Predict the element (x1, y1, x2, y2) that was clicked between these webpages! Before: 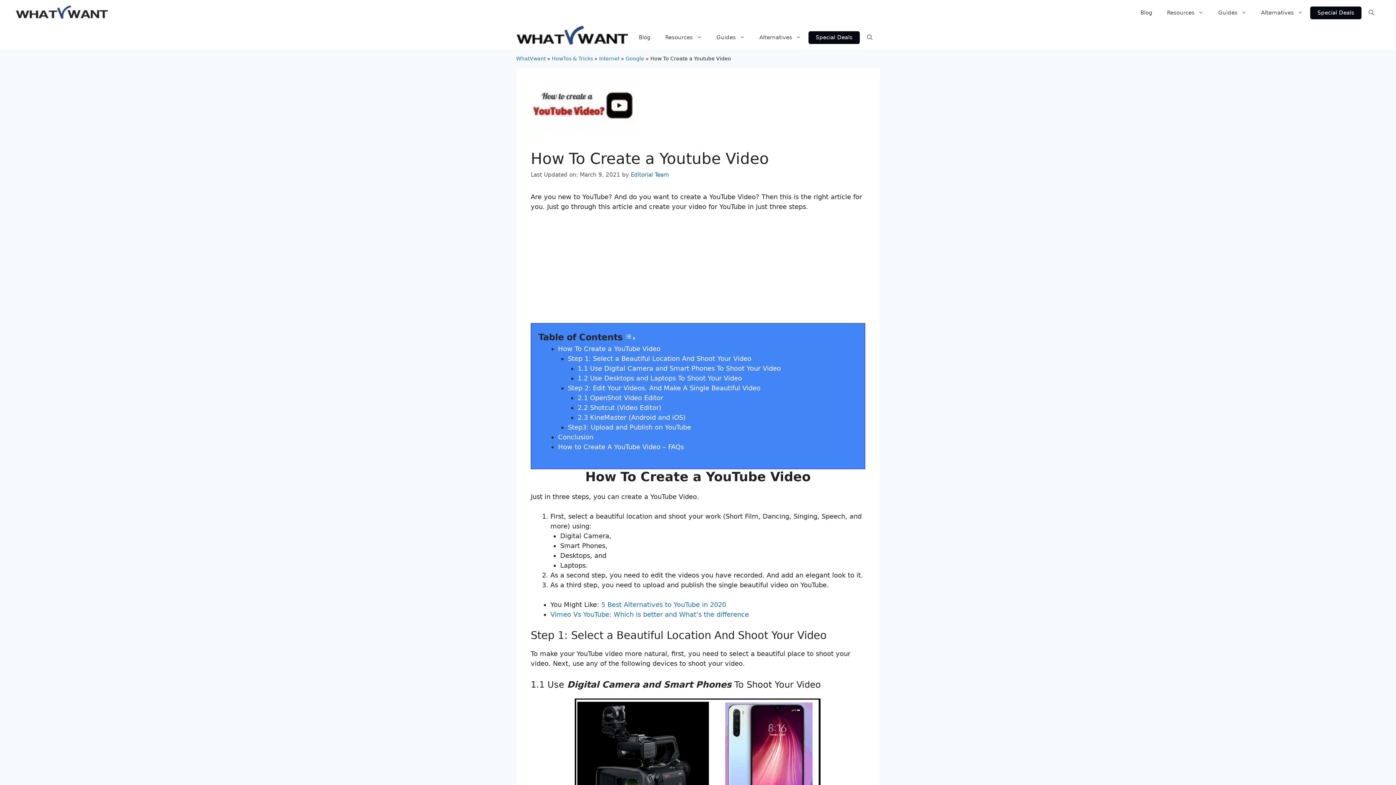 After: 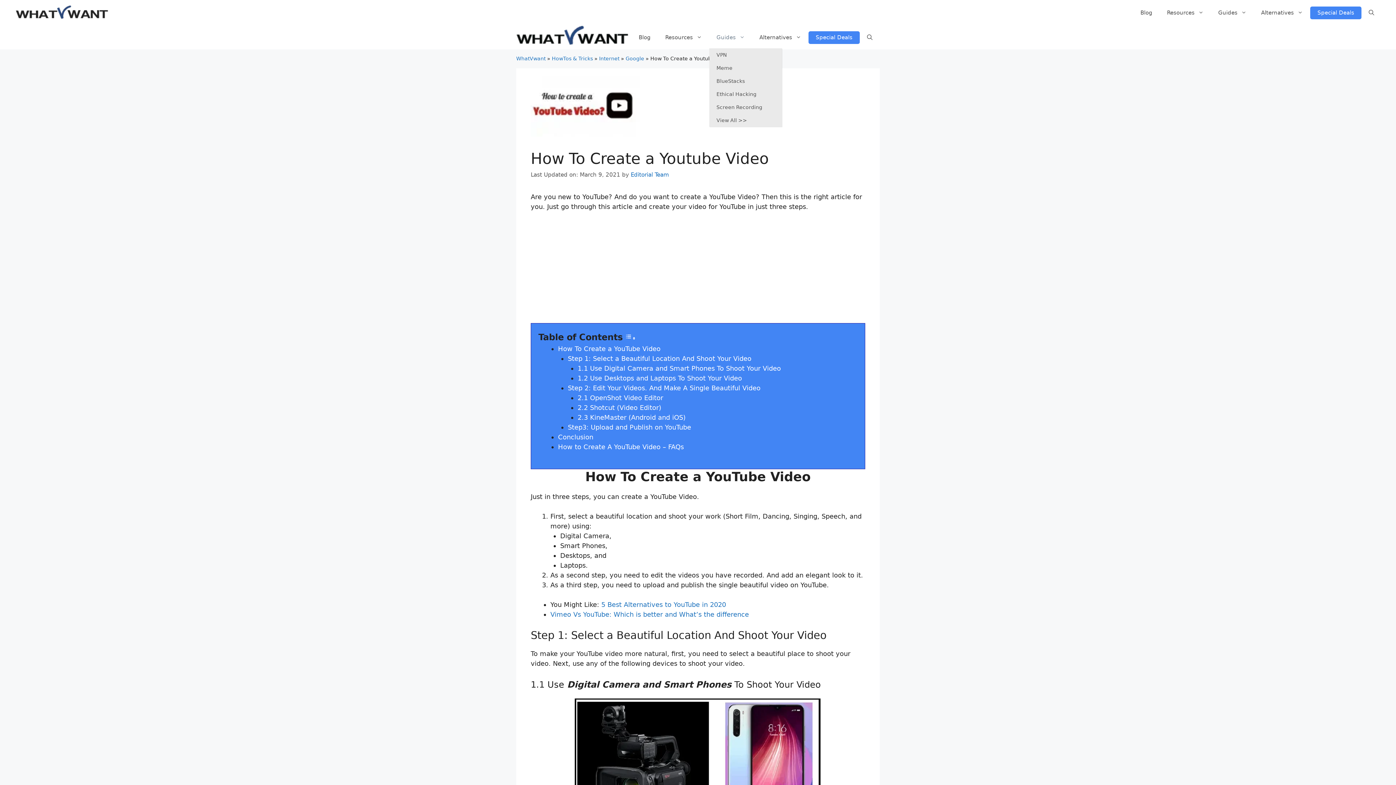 Action: bbox: (709, 26, 752, 48) label: Guides